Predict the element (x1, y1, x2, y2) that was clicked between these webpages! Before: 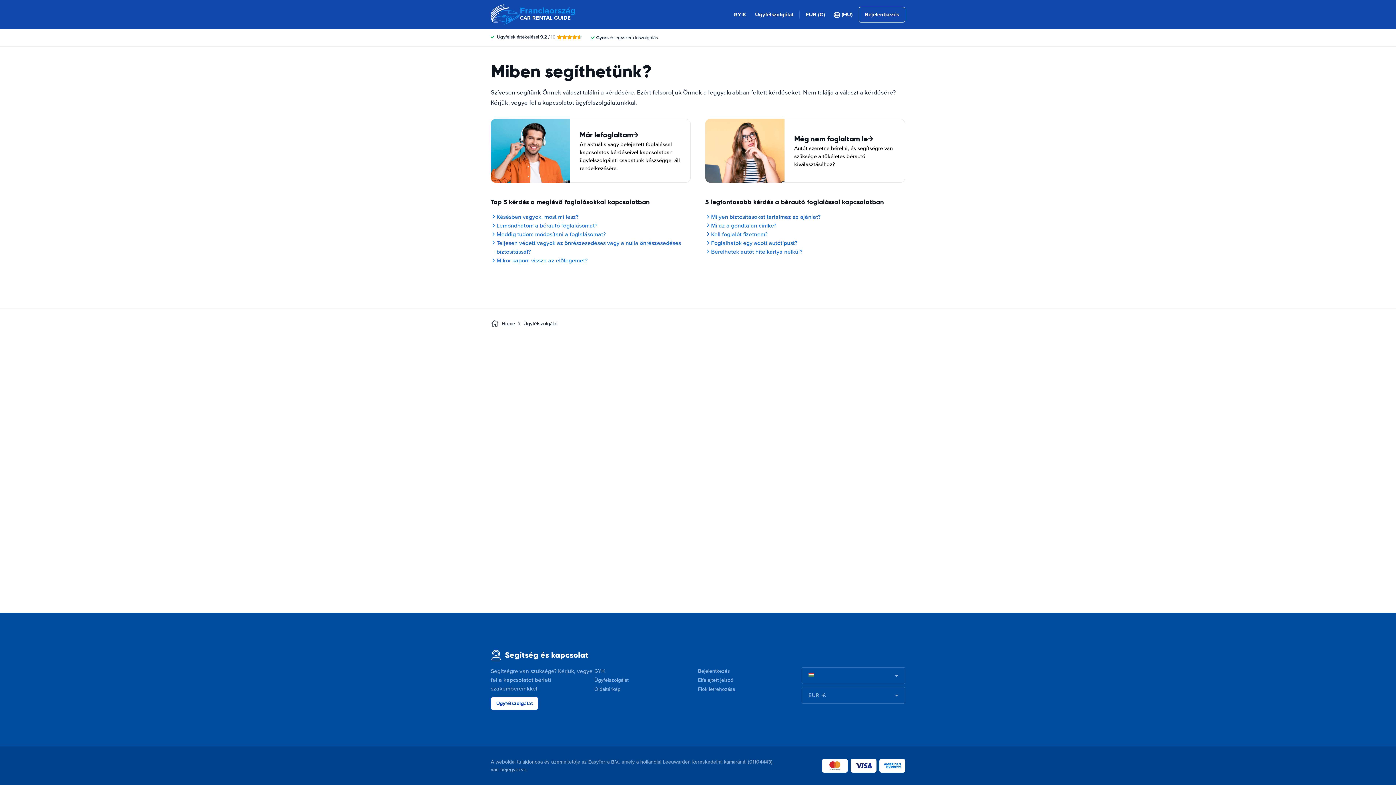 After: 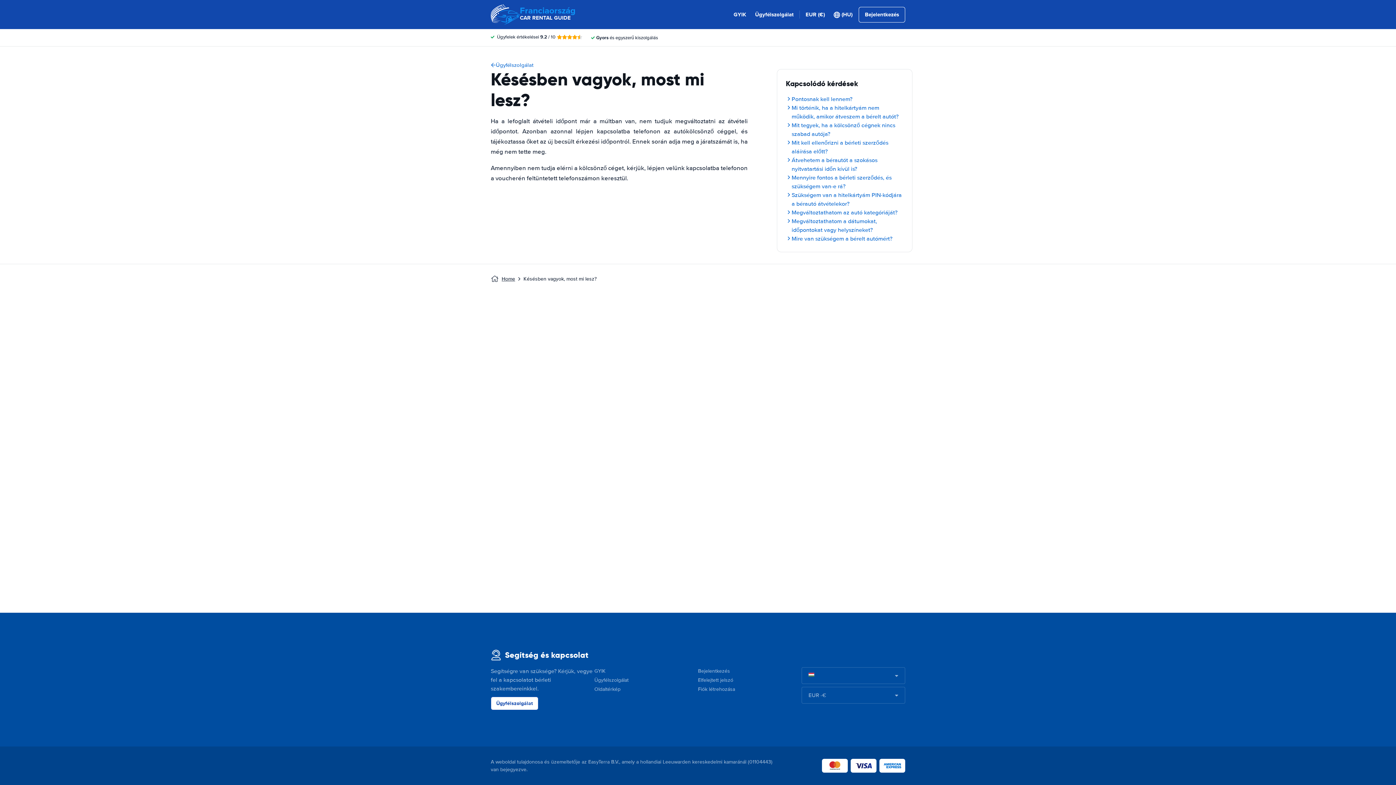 Action: label: Késésben vagyok, most mi lesz? bbox: (490, 212, 690, 221)